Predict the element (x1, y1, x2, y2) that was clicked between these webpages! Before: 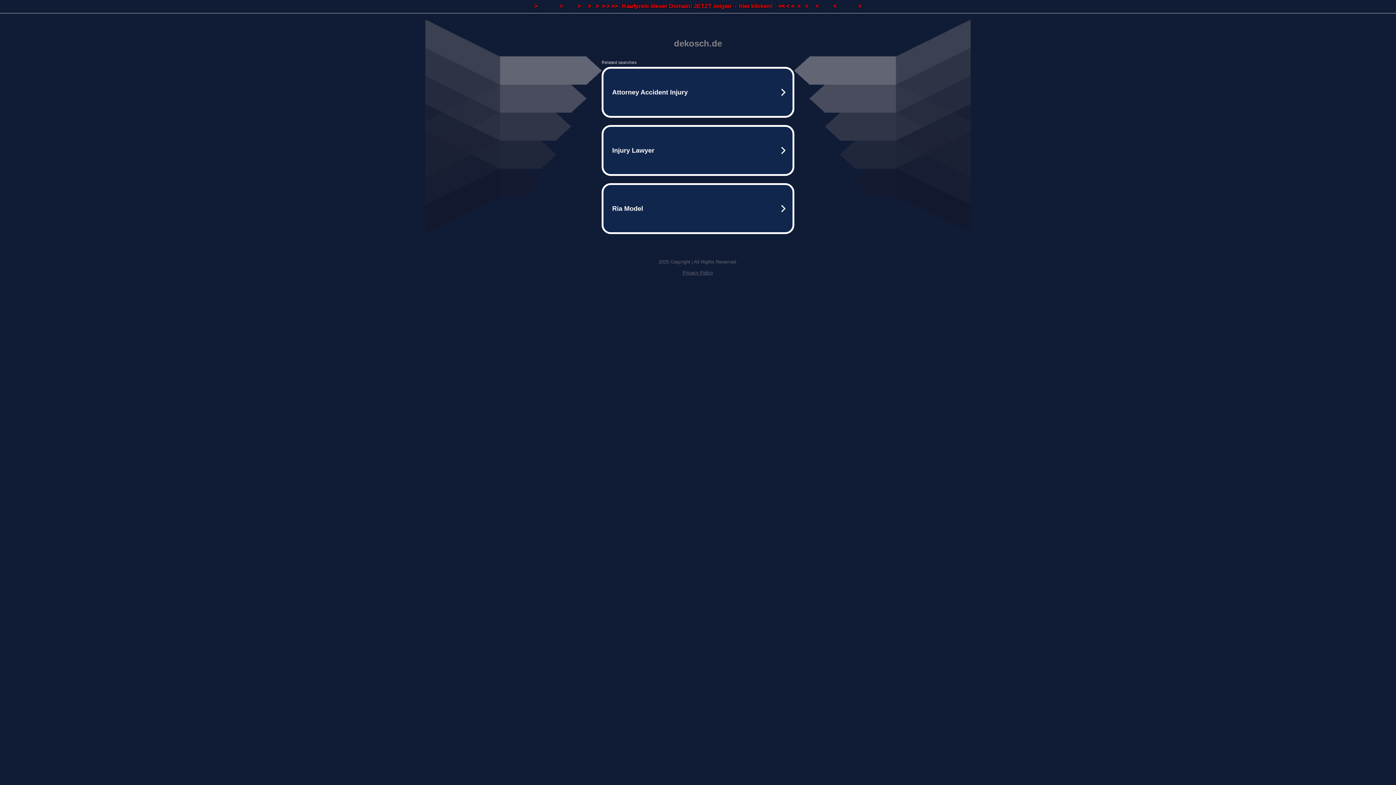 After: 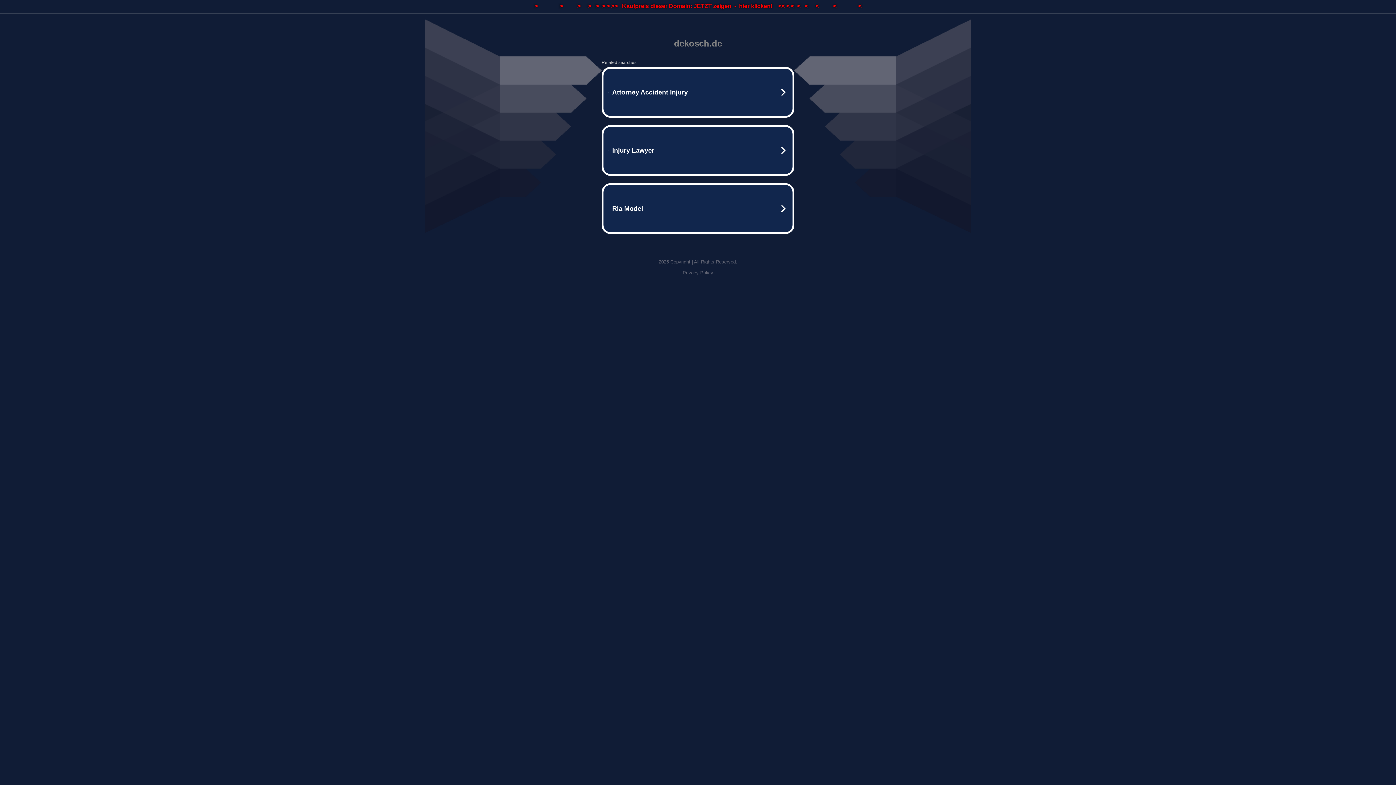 Action: label: Privacy Policy bbox: (682, 270, 713, 275)